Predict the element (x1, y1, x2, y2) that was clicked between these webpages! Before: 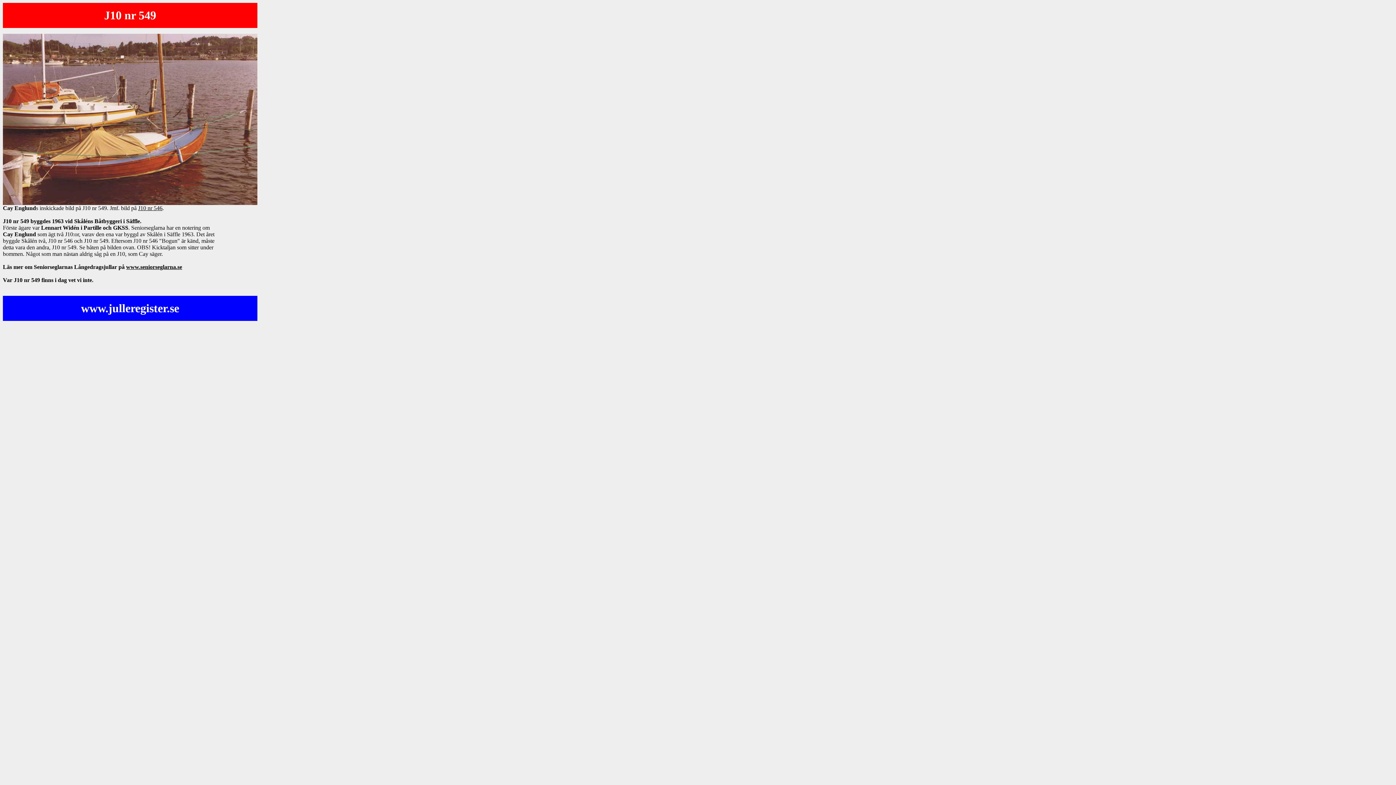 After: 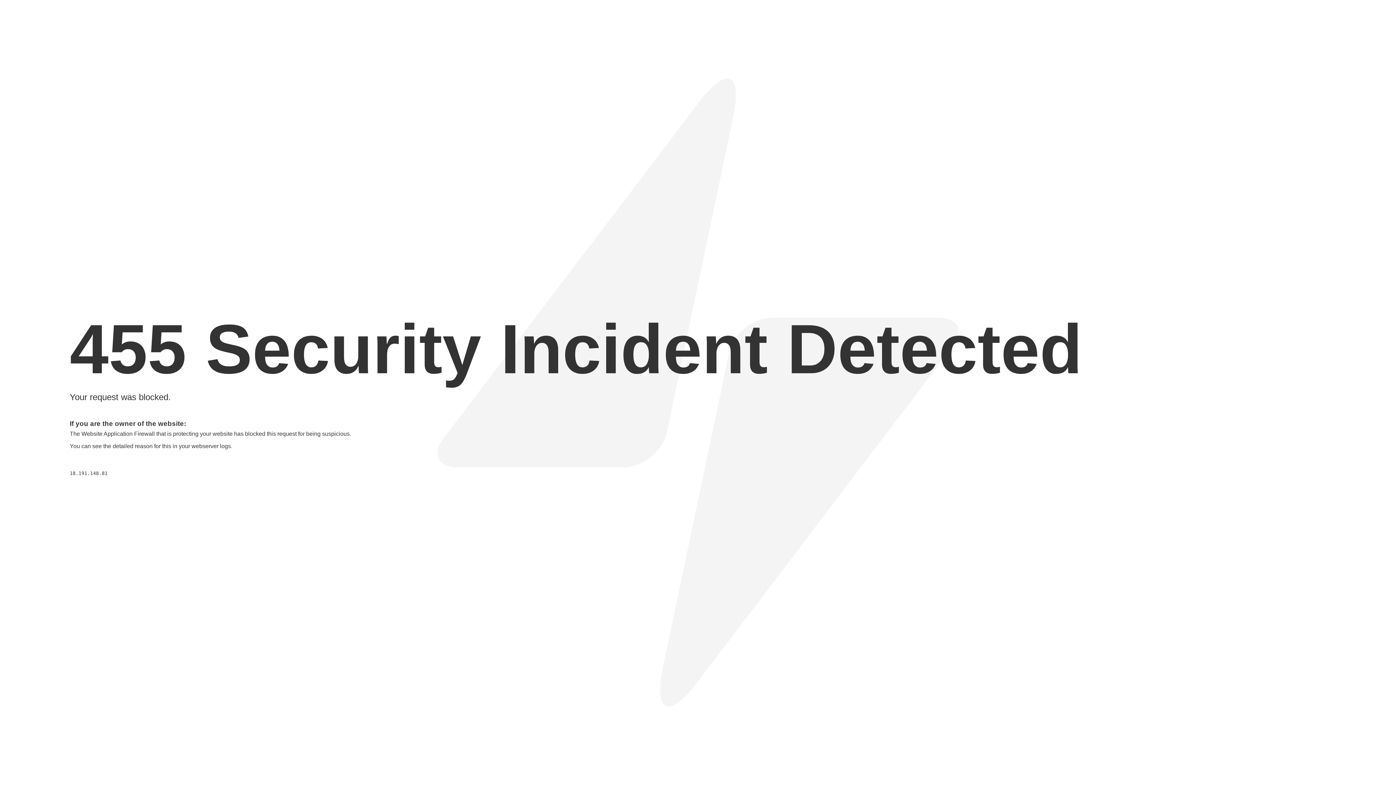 Action: label: www.seniorseglarna.se bbox: (126, 264, 182, 270)